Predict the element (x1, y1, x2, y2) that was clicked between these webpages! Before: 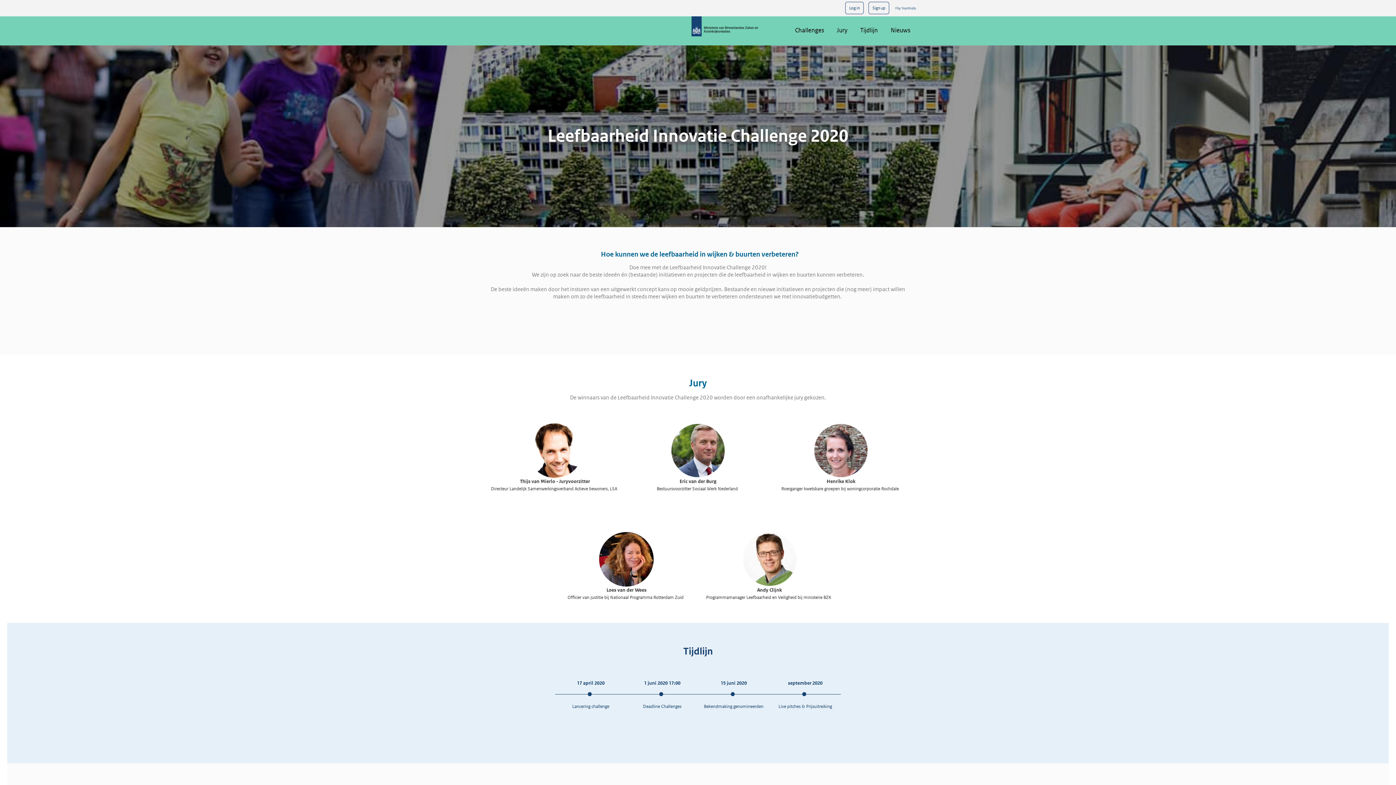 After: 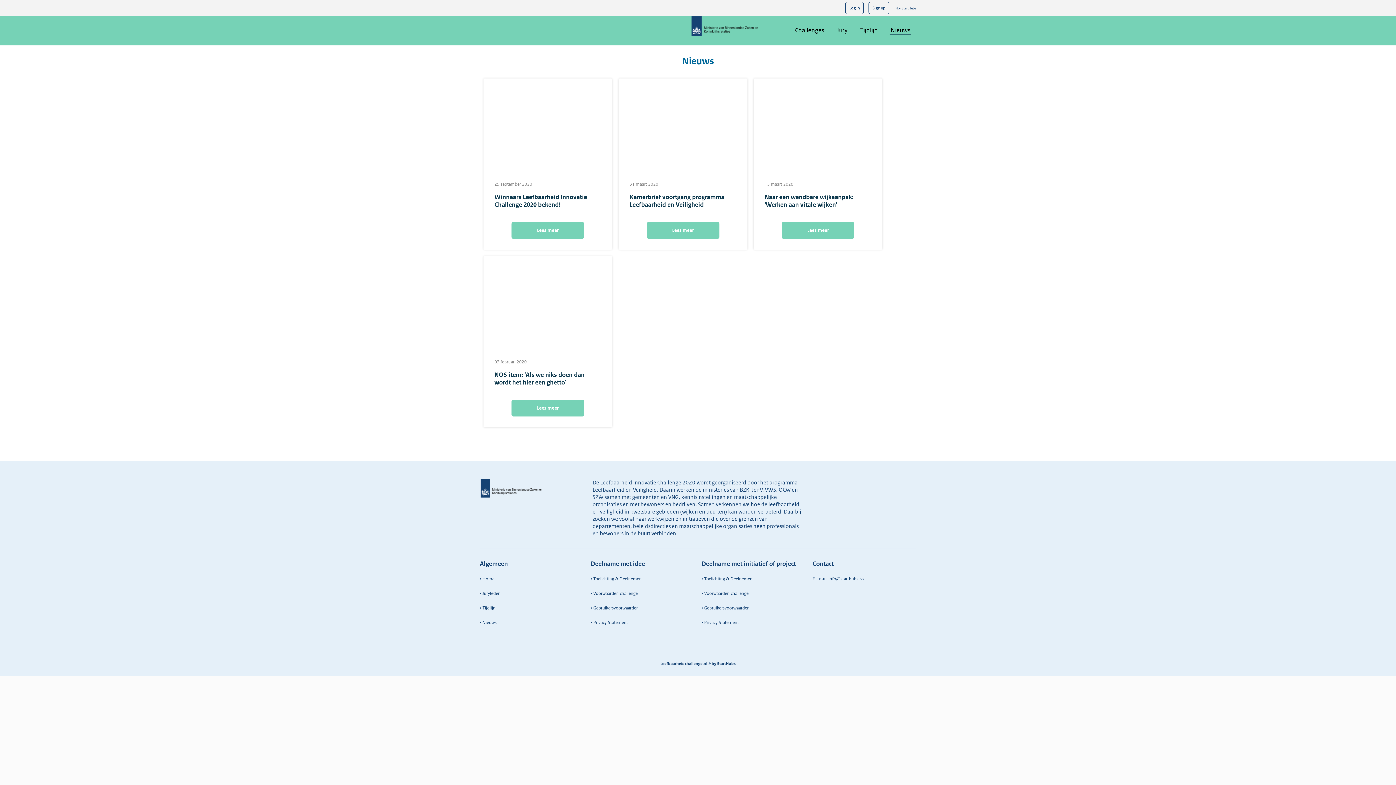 Action: bbox: (889, 21, 911, 34) label: Nieuws